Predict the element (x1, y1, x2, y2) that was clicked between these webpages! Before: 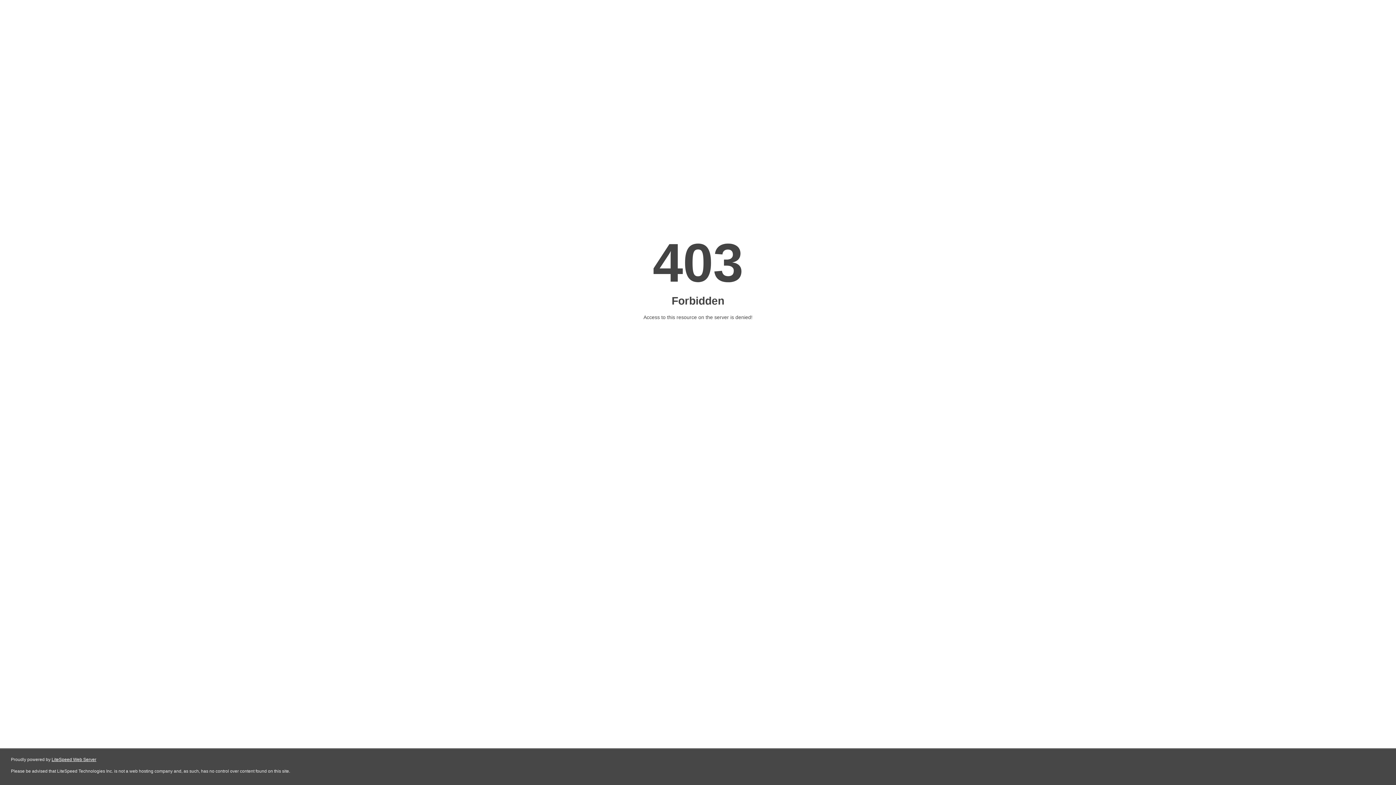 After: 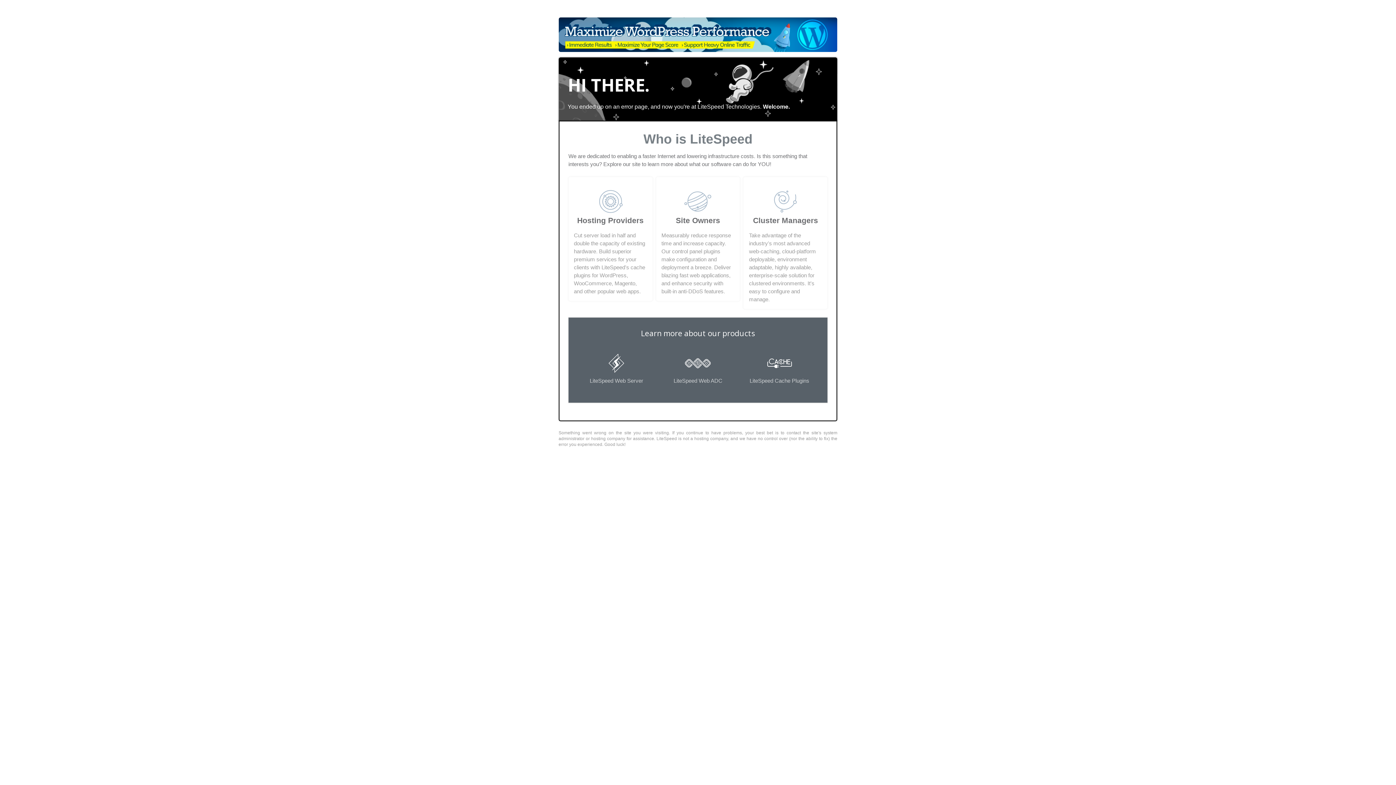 Action: bbox: (51, 757, 96, 762) label: LiteSpeed Web Server